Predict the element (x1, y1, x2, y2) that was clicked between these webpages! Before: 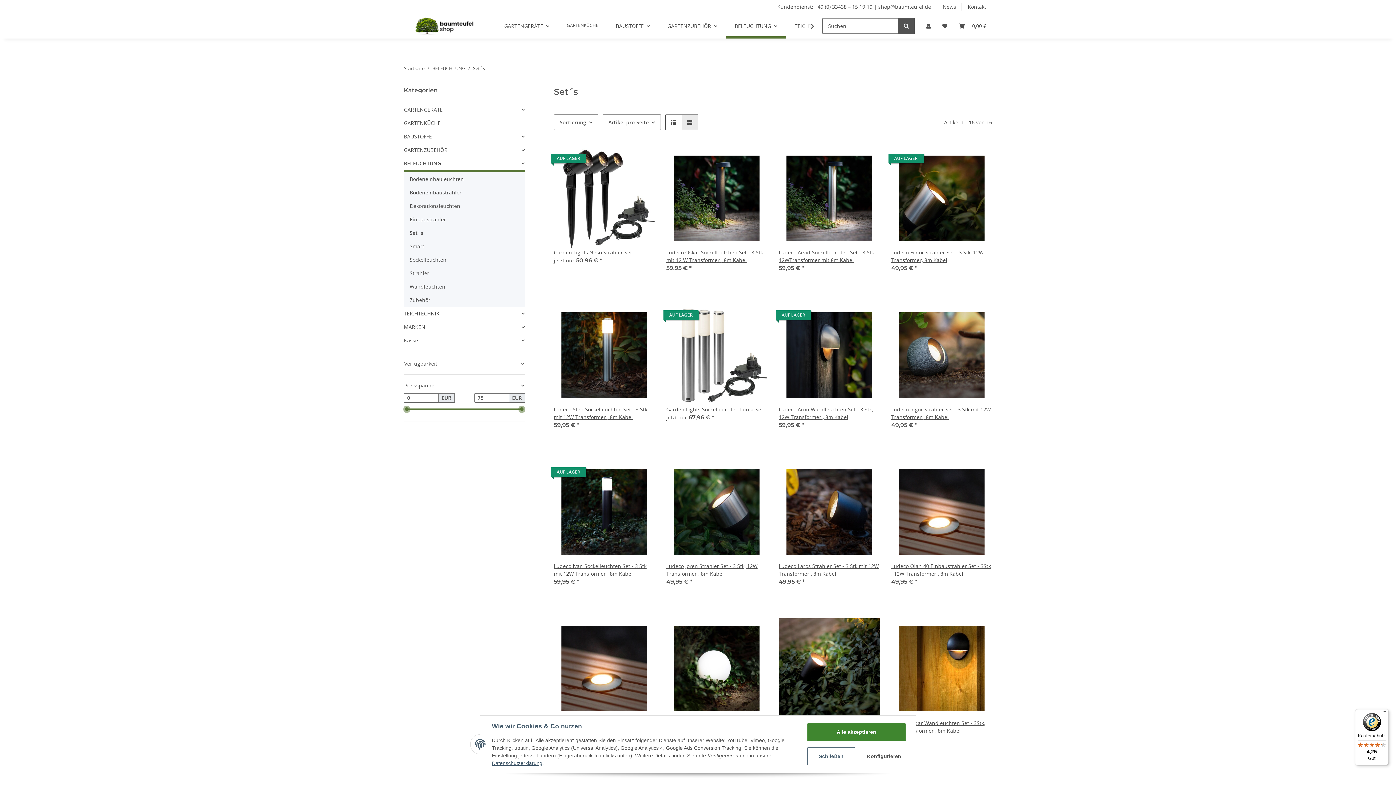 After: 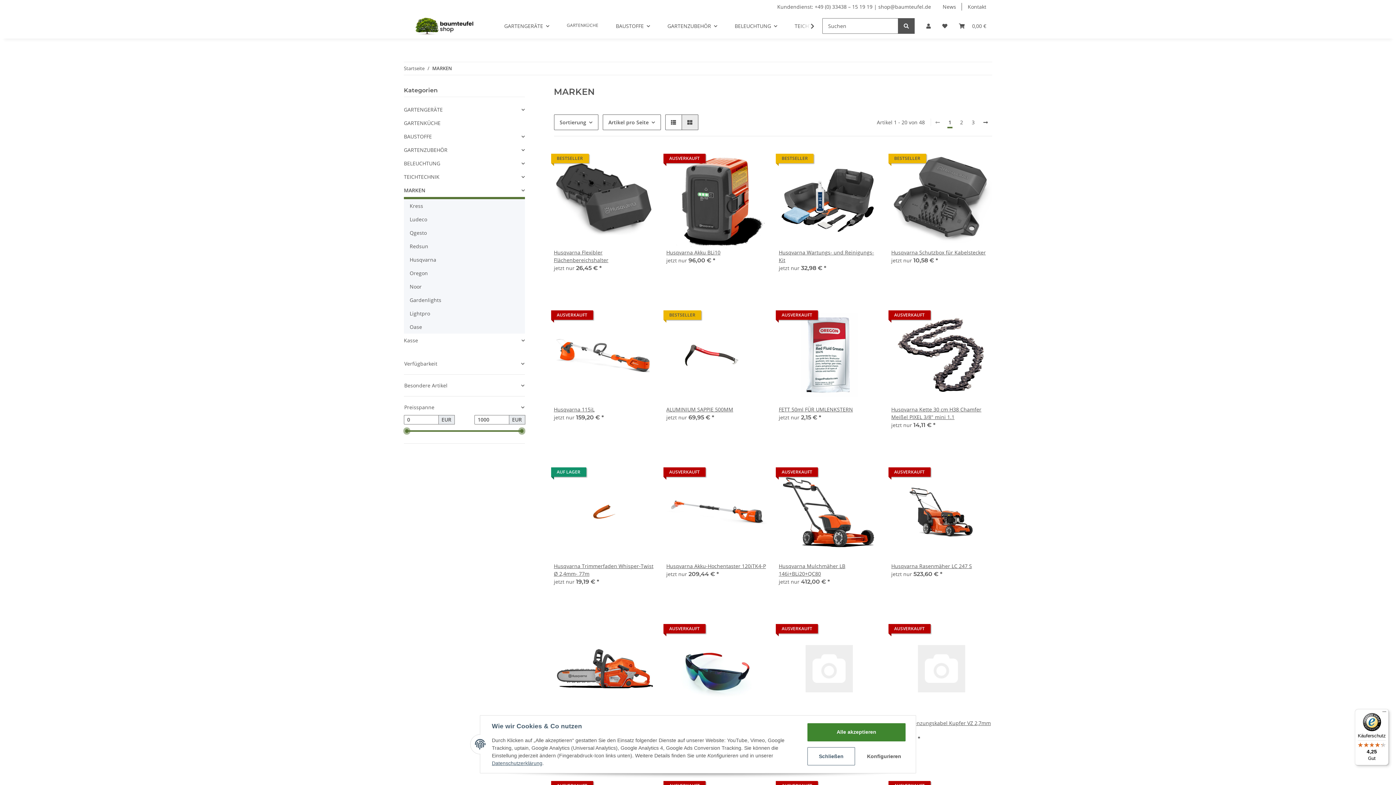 Action: label: MARKEN bbox: (404, 323, 425, 330)